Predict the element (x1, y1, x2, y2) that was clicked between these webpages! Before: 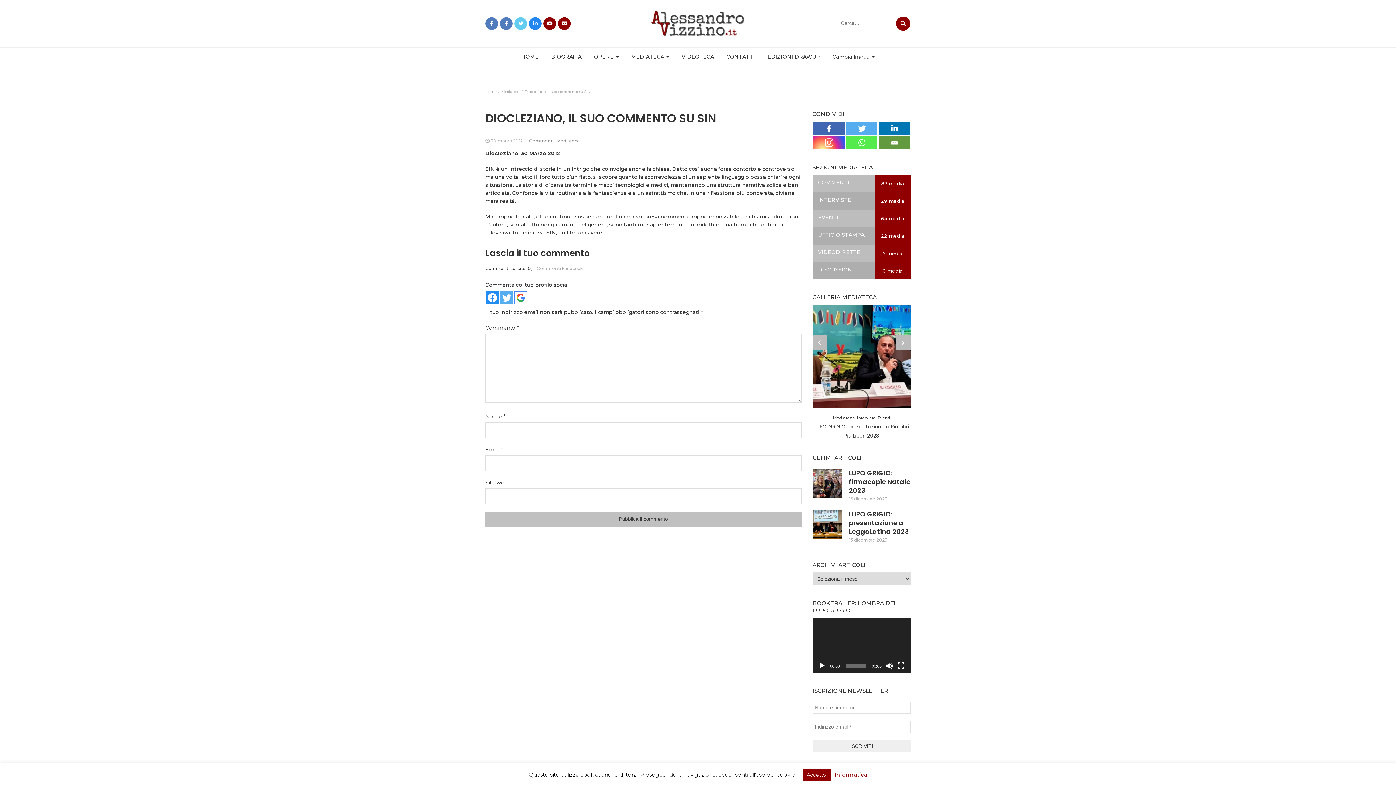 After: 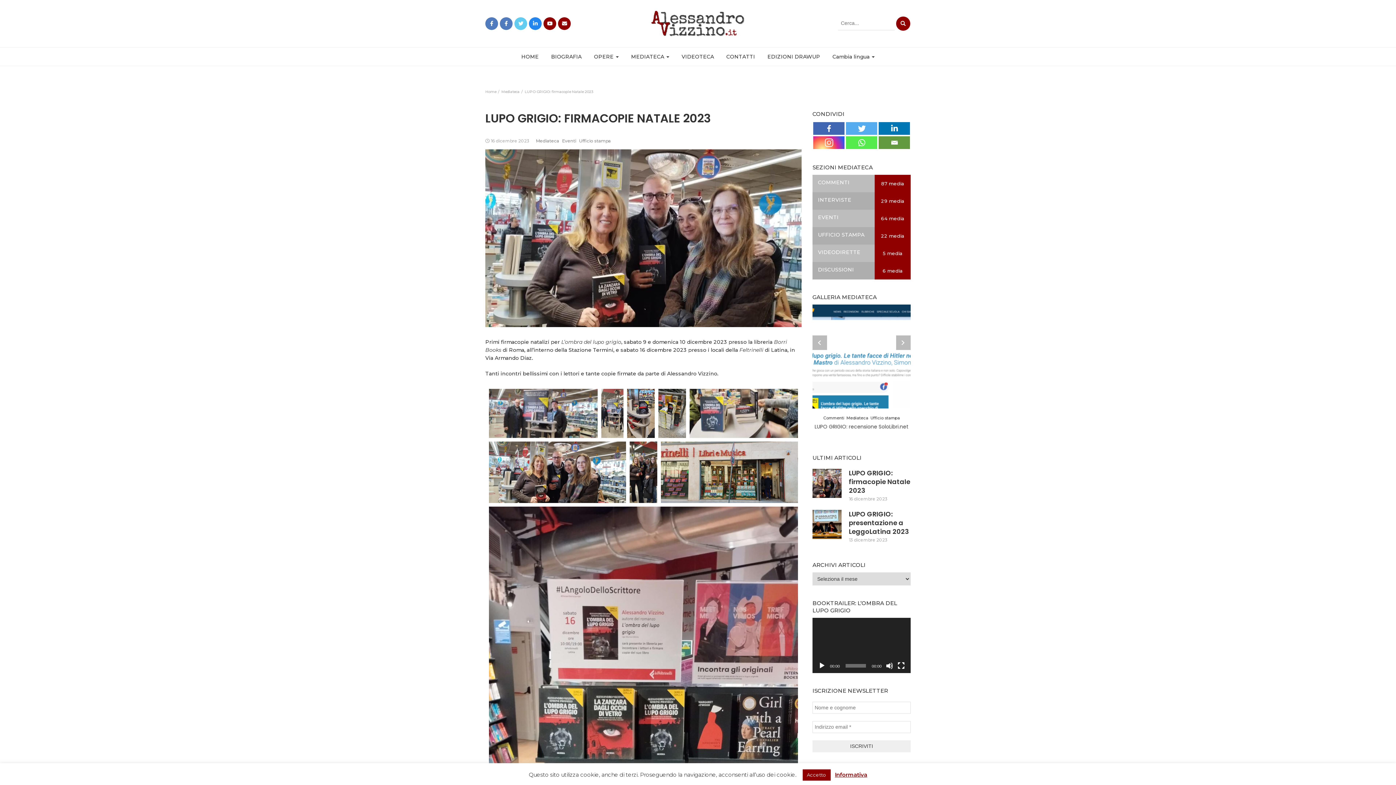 Action: bbox: (812, 469, 841, 498)